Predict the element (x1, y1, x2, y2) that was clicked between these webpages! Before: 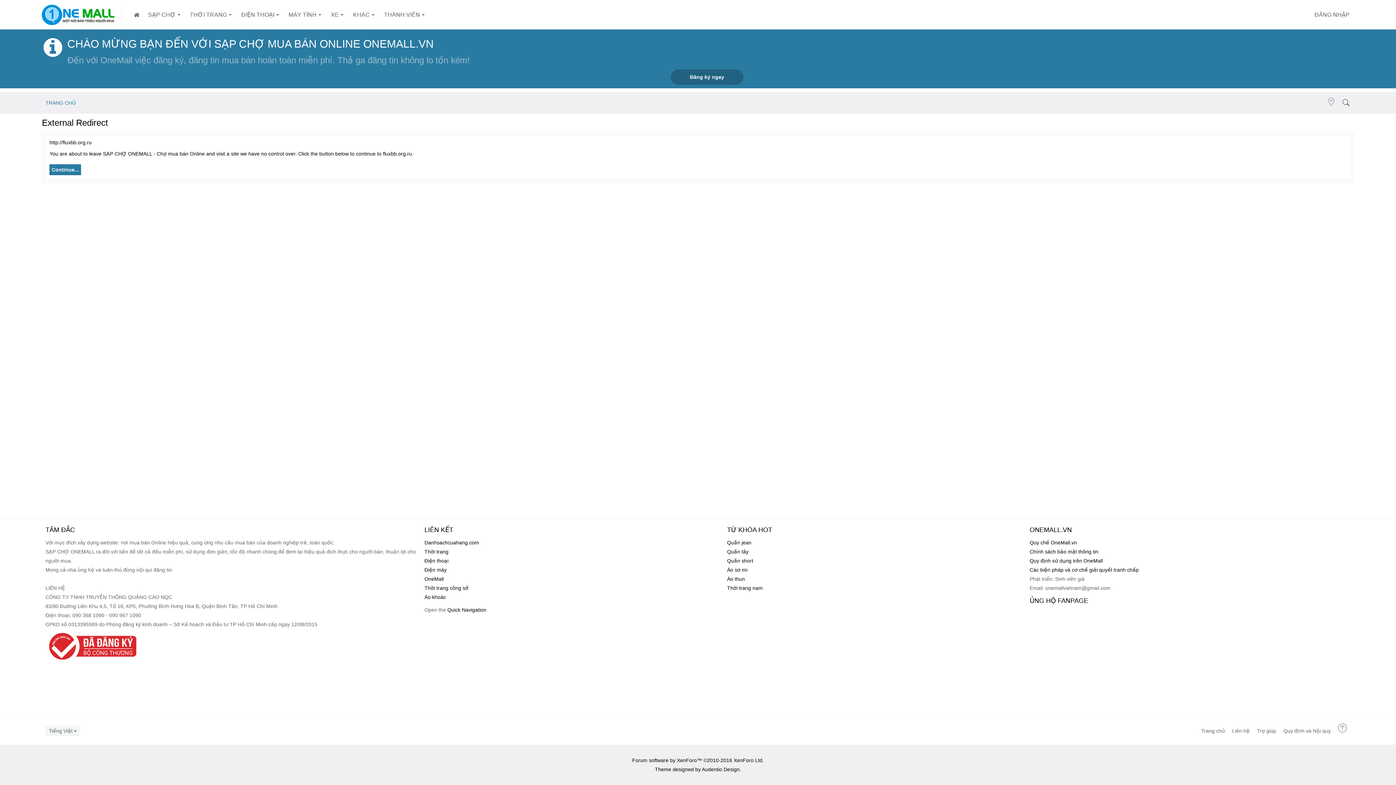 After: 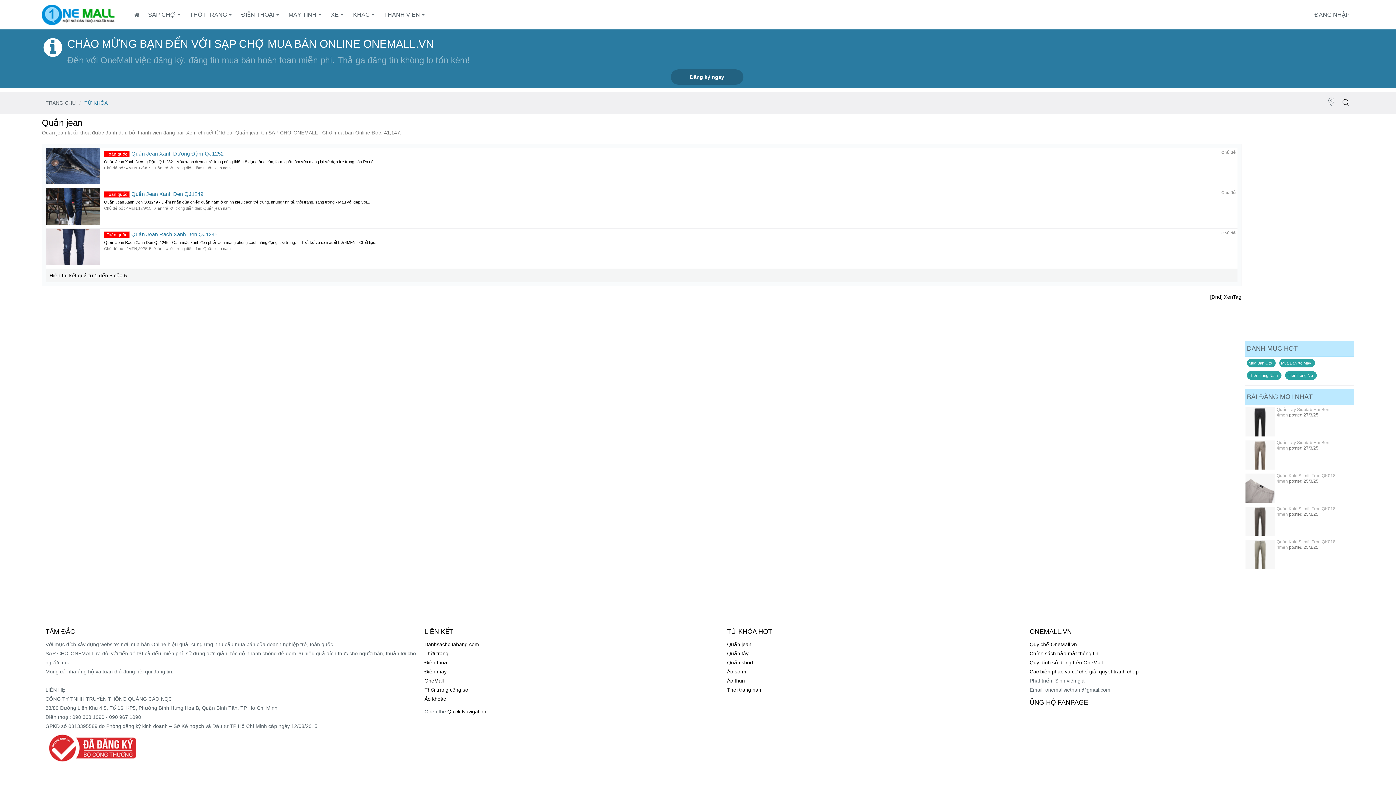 Action: bbox: (727, 538, 1022, 547) label: Quần jean